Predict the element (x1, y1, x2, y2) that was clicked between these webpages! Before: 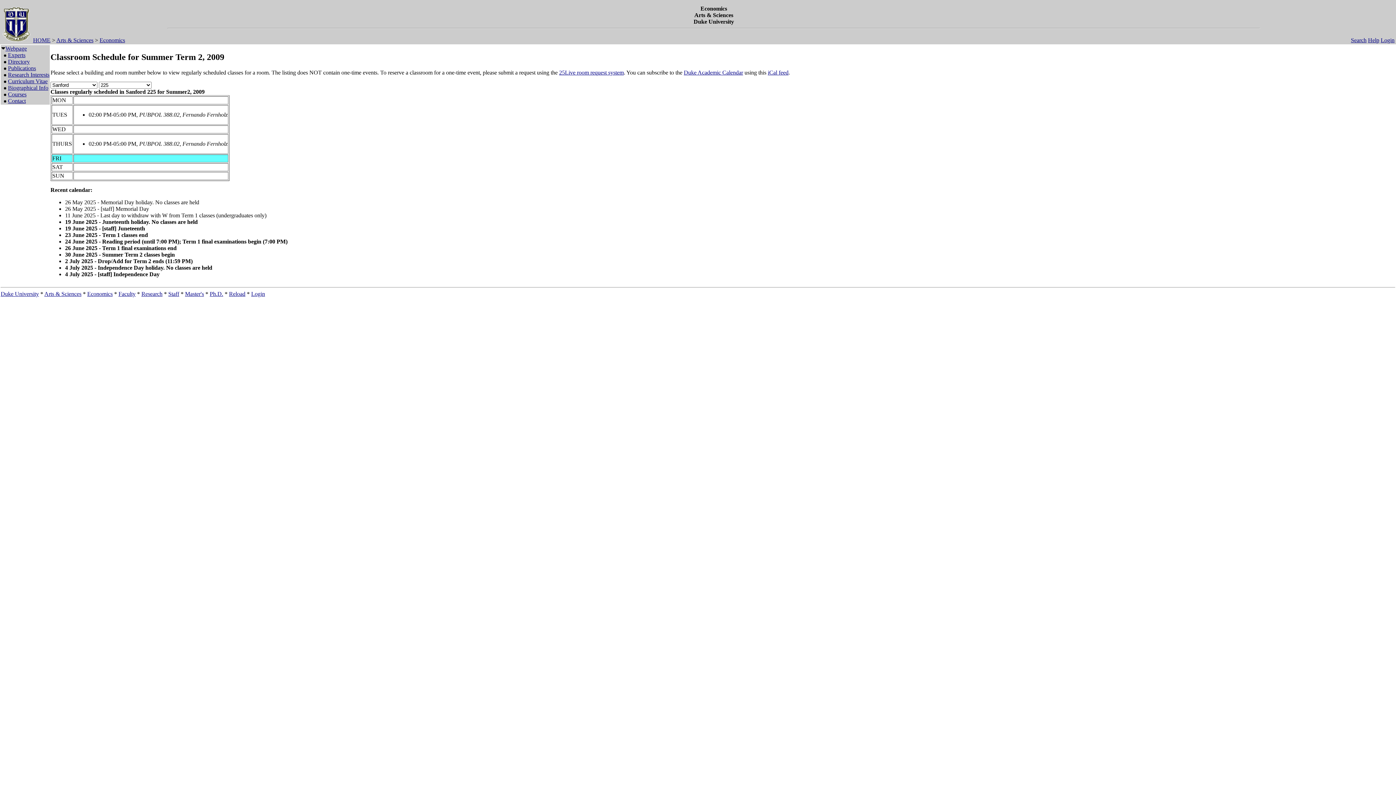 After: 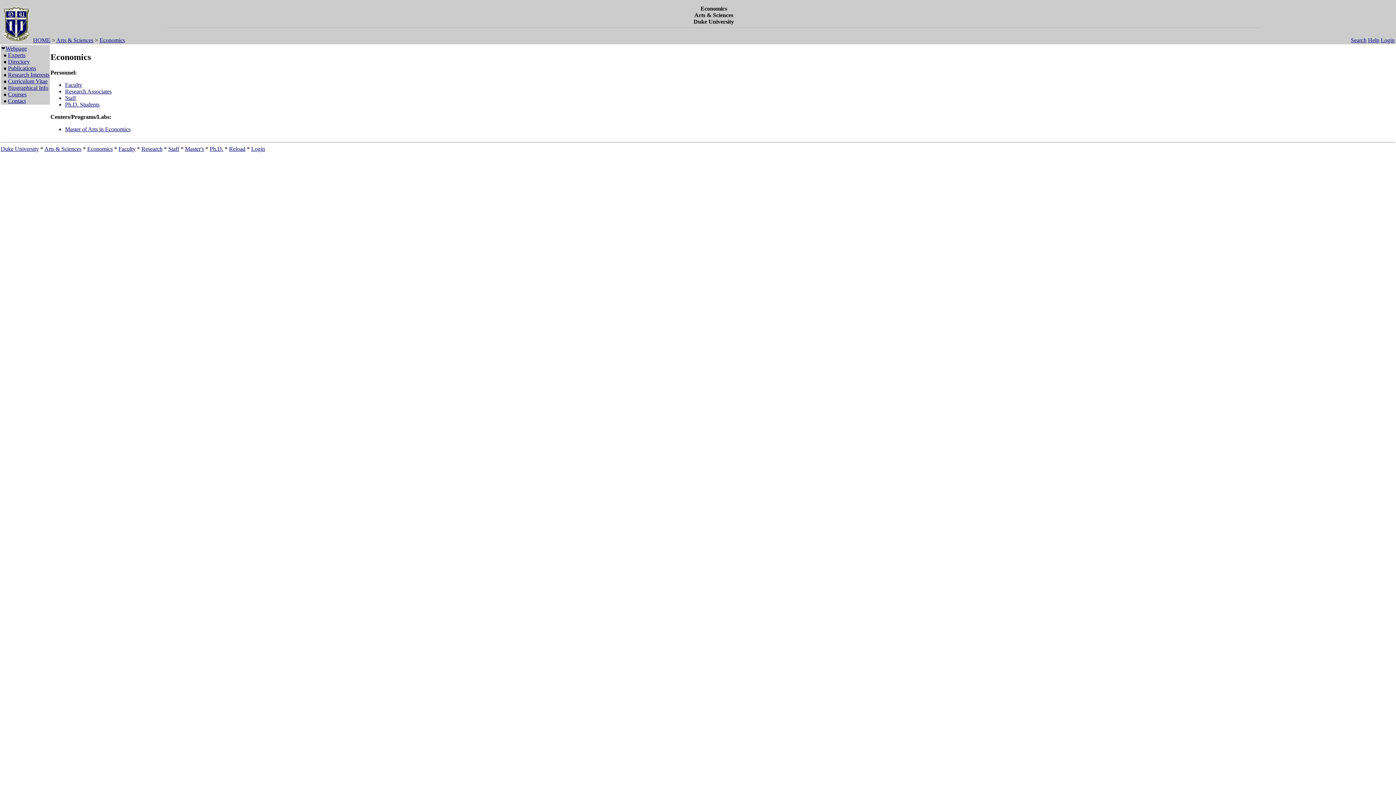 Action: bbox: (0, 37, 31, 44)